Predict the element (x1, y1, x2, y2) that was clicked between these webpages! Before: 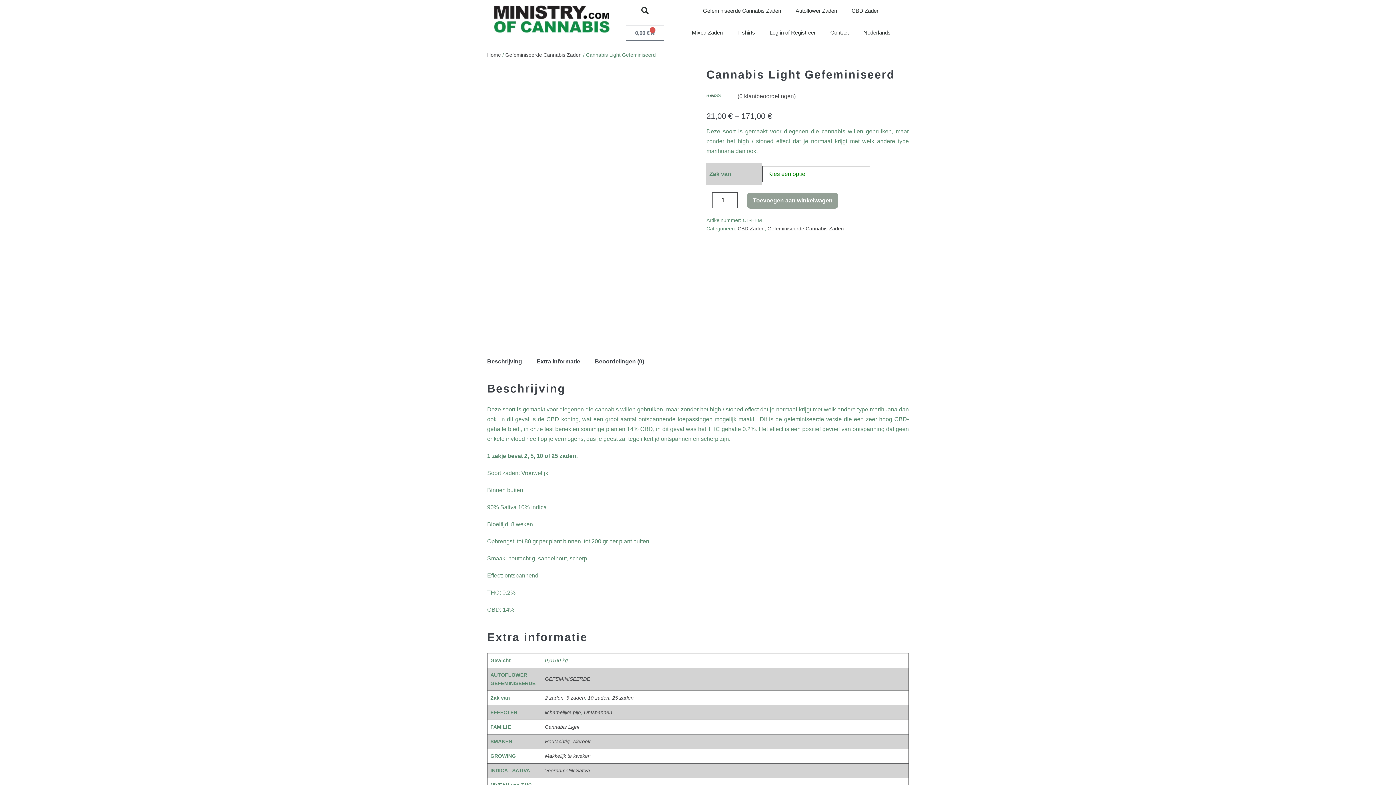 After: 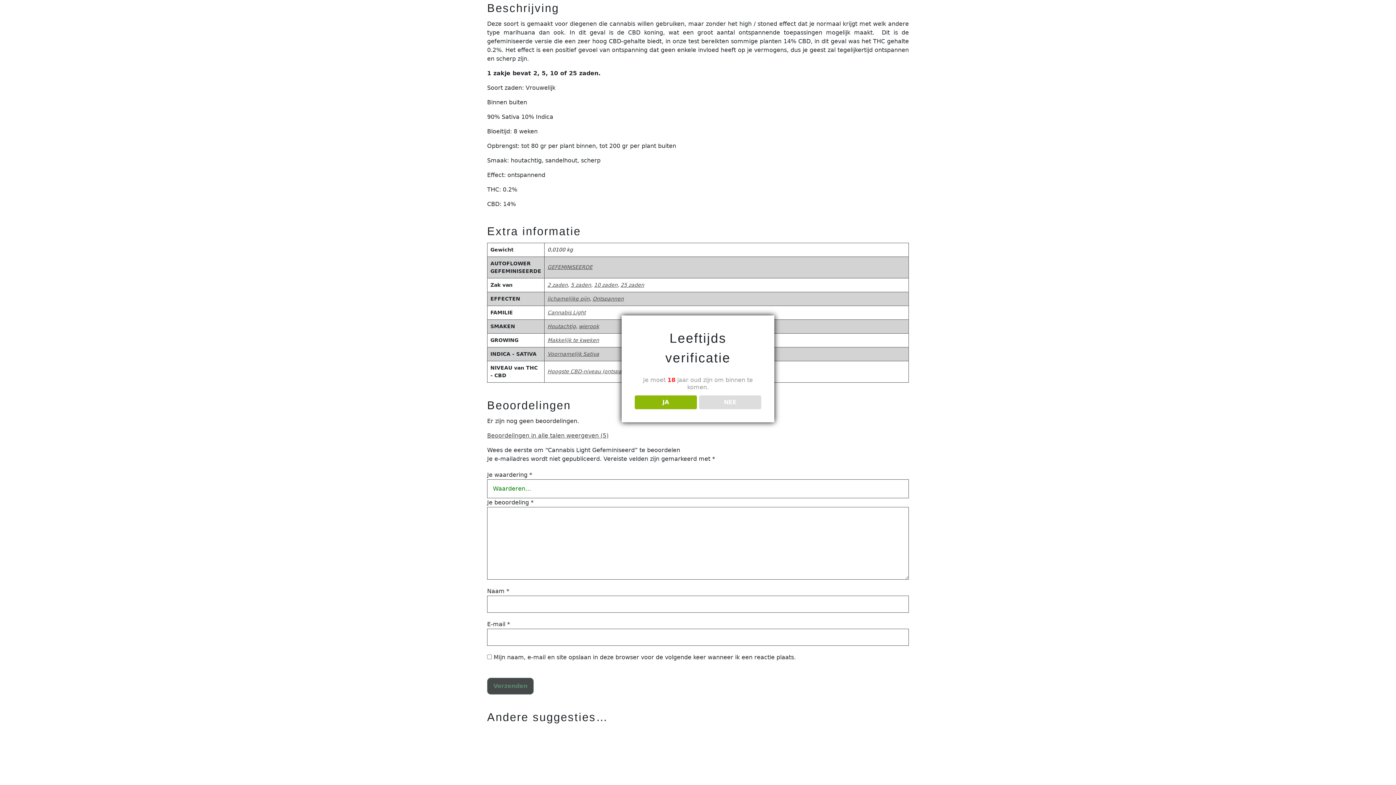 Action: label: Beschrijving bbox: (487, 353, 522, 370)